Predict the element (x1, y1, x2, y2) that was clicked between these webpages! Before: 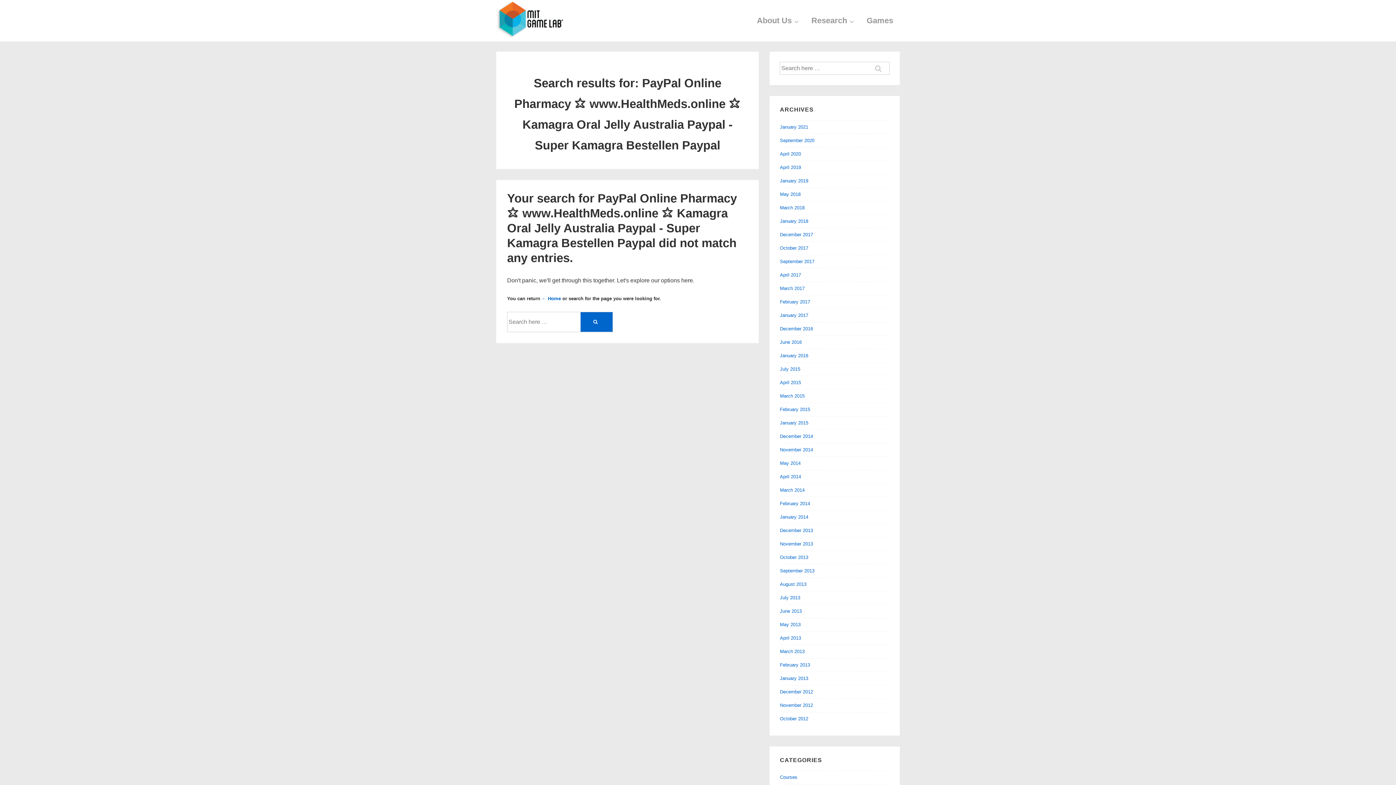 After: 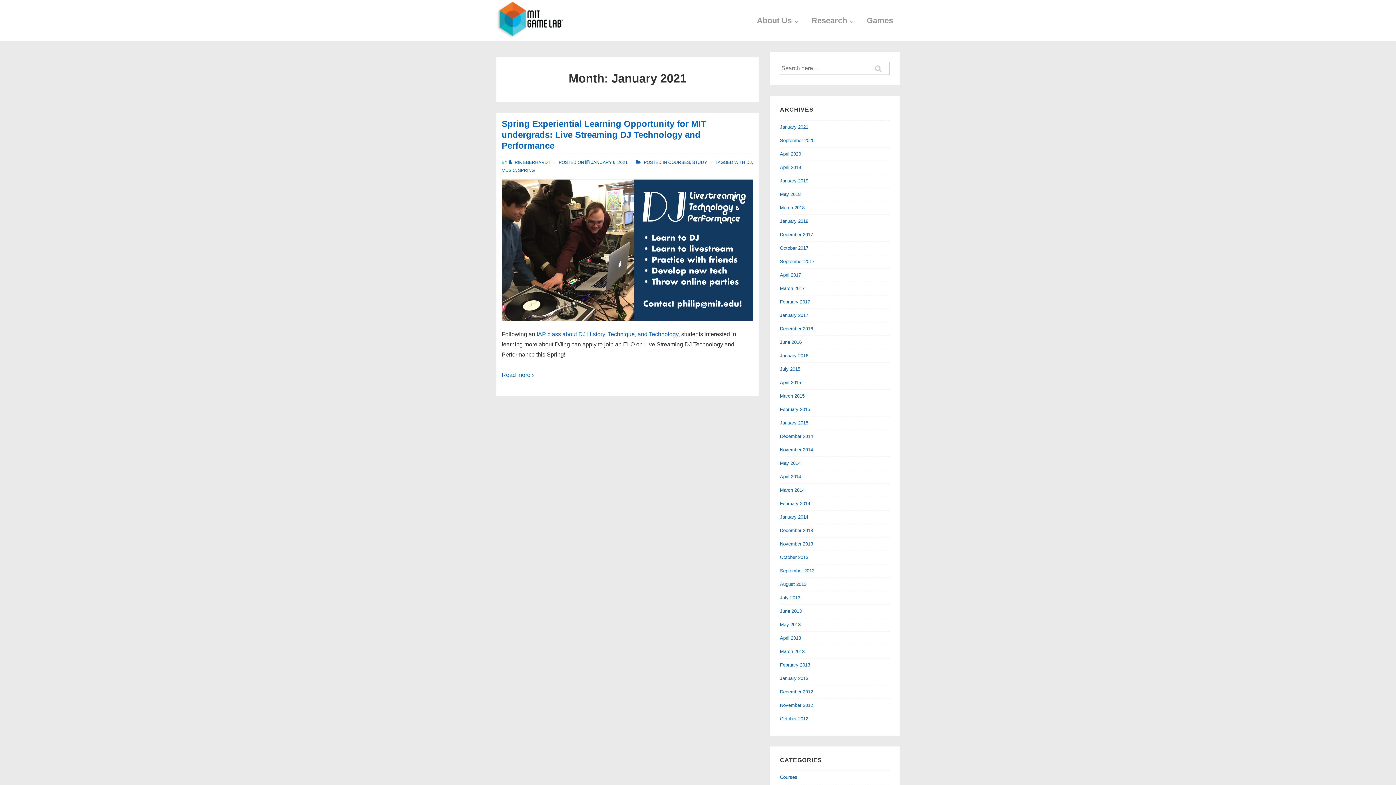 Action: bbox: (780, 124, 808, 129) label: January 2021